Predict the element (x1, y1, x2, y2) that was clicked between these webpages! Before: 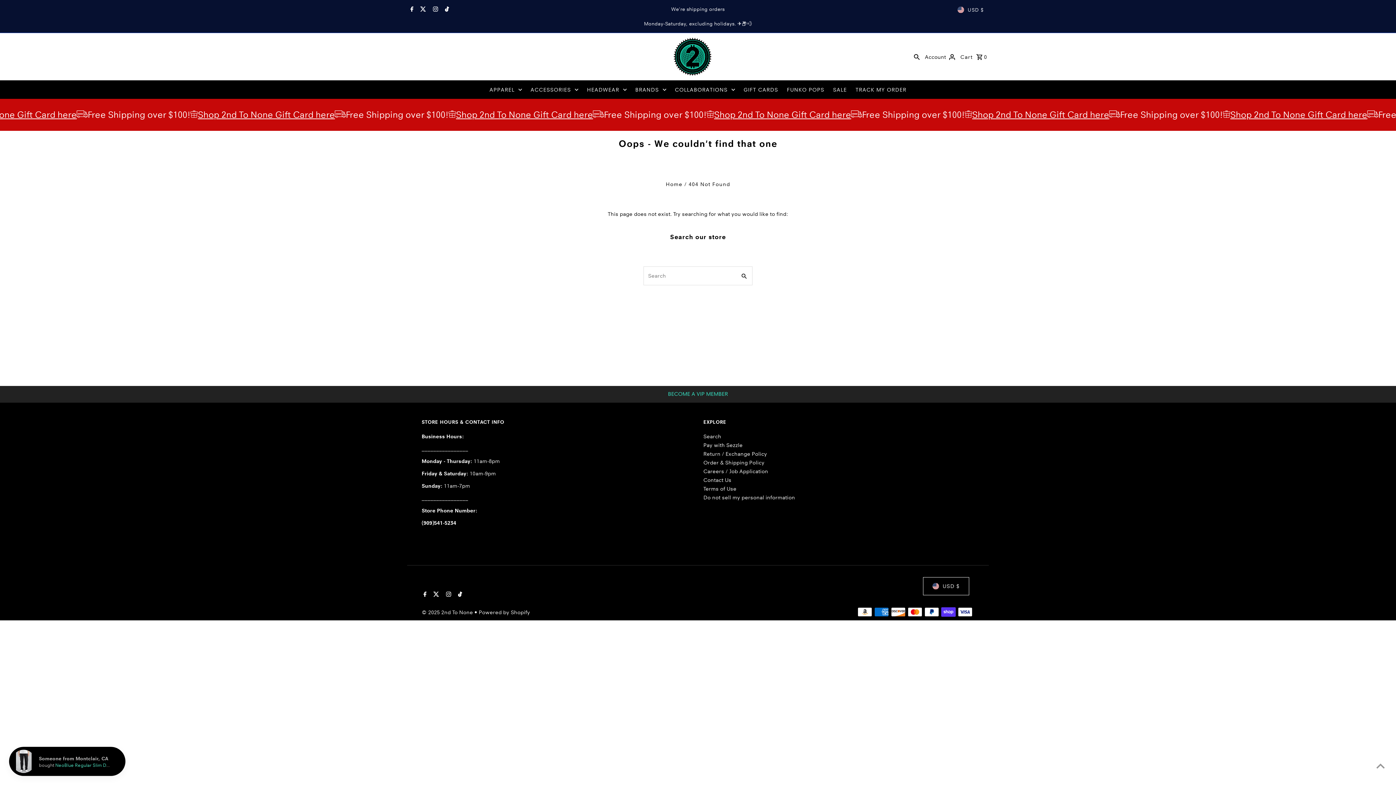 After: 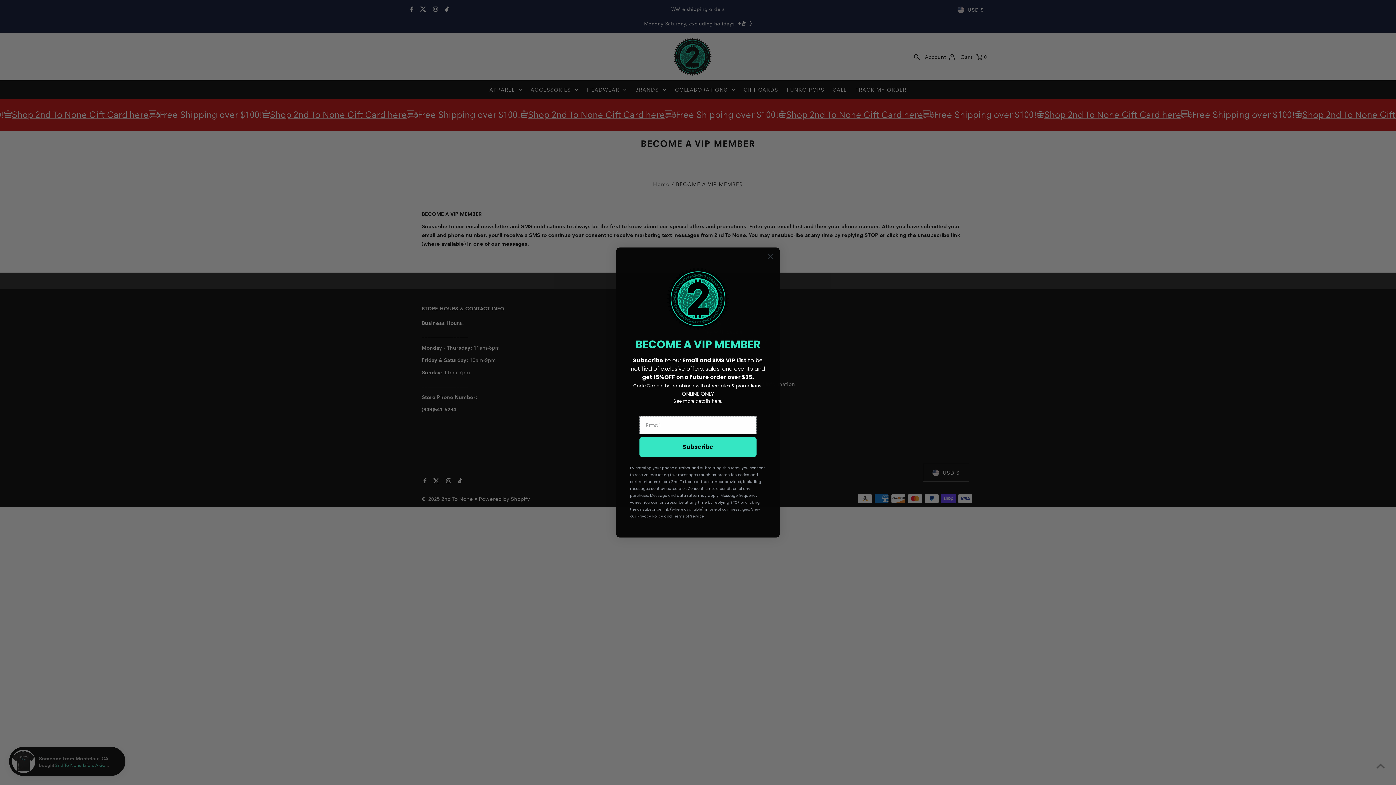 Action: label: BECOME A VIP MEMBER bbox: (668, 391, 728, 397)